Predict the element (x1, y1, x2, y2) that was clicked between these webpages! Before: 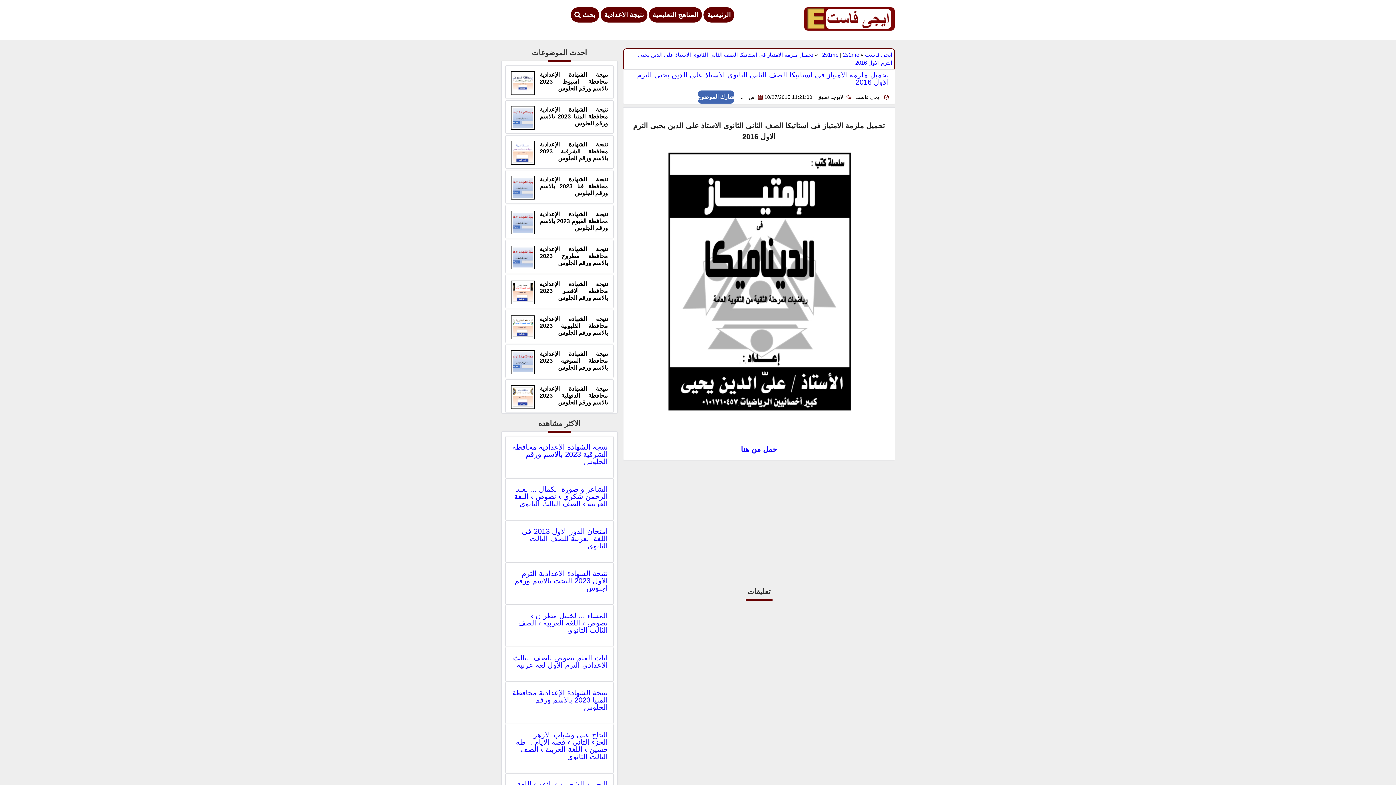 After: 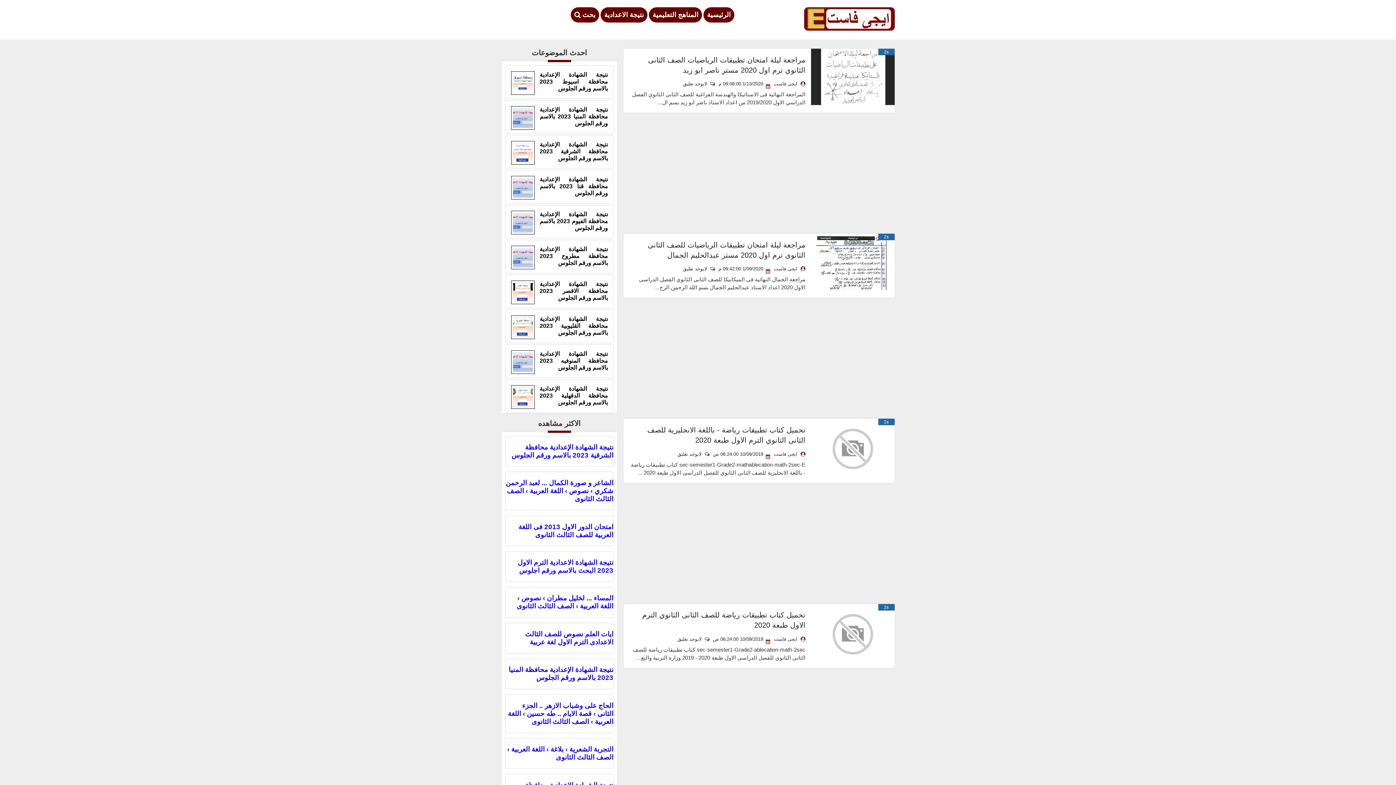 Action: bbox: (822, 51, 840, 57) label: 2s1me 